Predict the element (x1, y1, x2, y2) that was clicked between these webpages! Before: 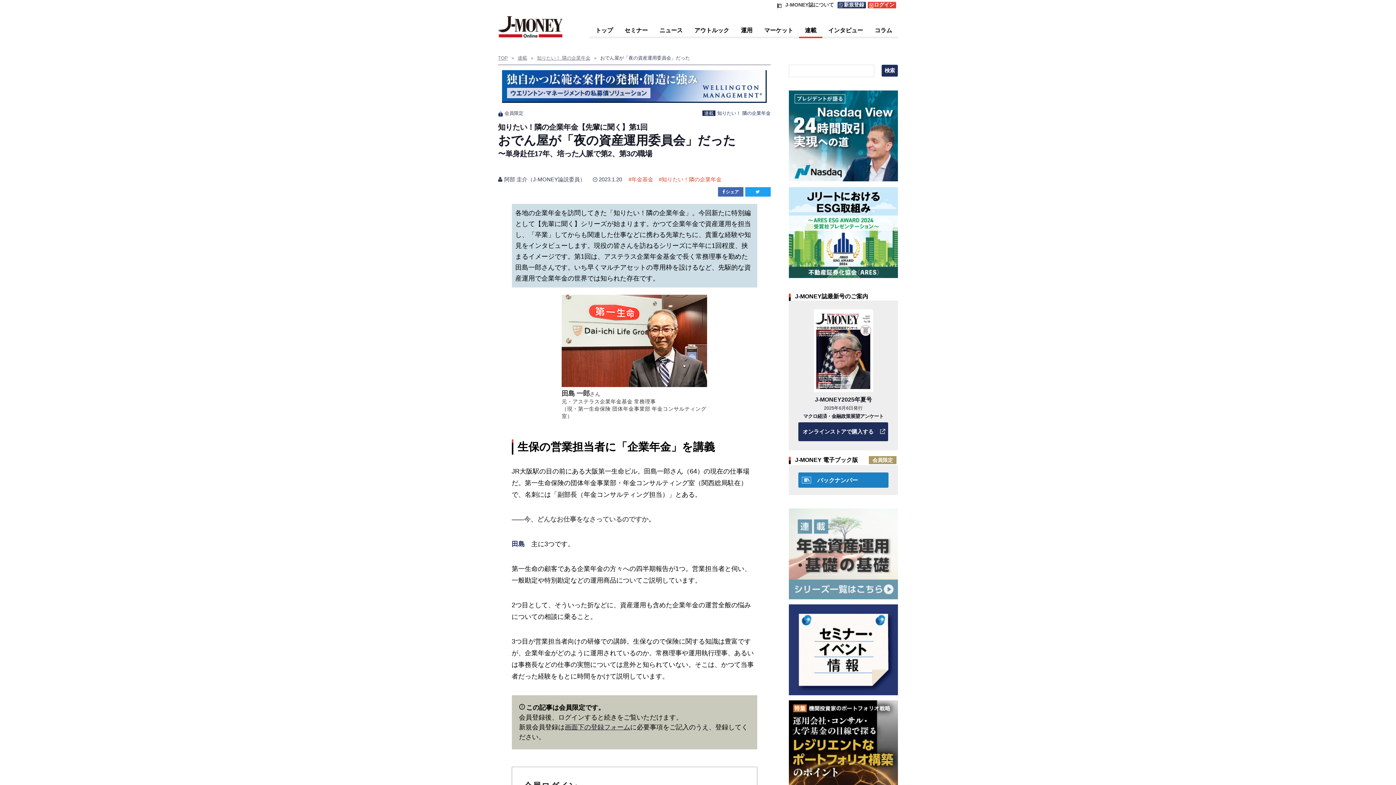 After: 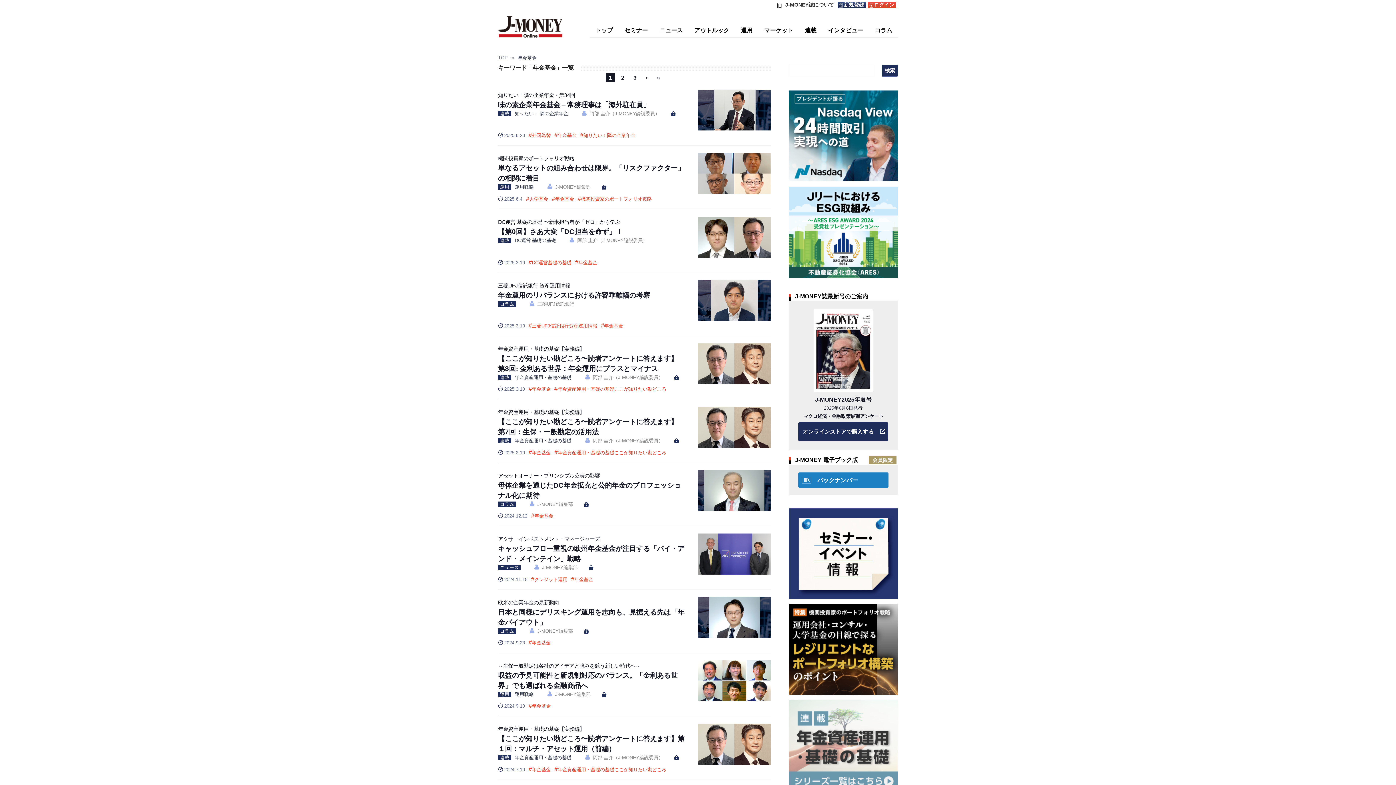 Action: label: 年金基金 bbox: (631, 176, 658, 182)